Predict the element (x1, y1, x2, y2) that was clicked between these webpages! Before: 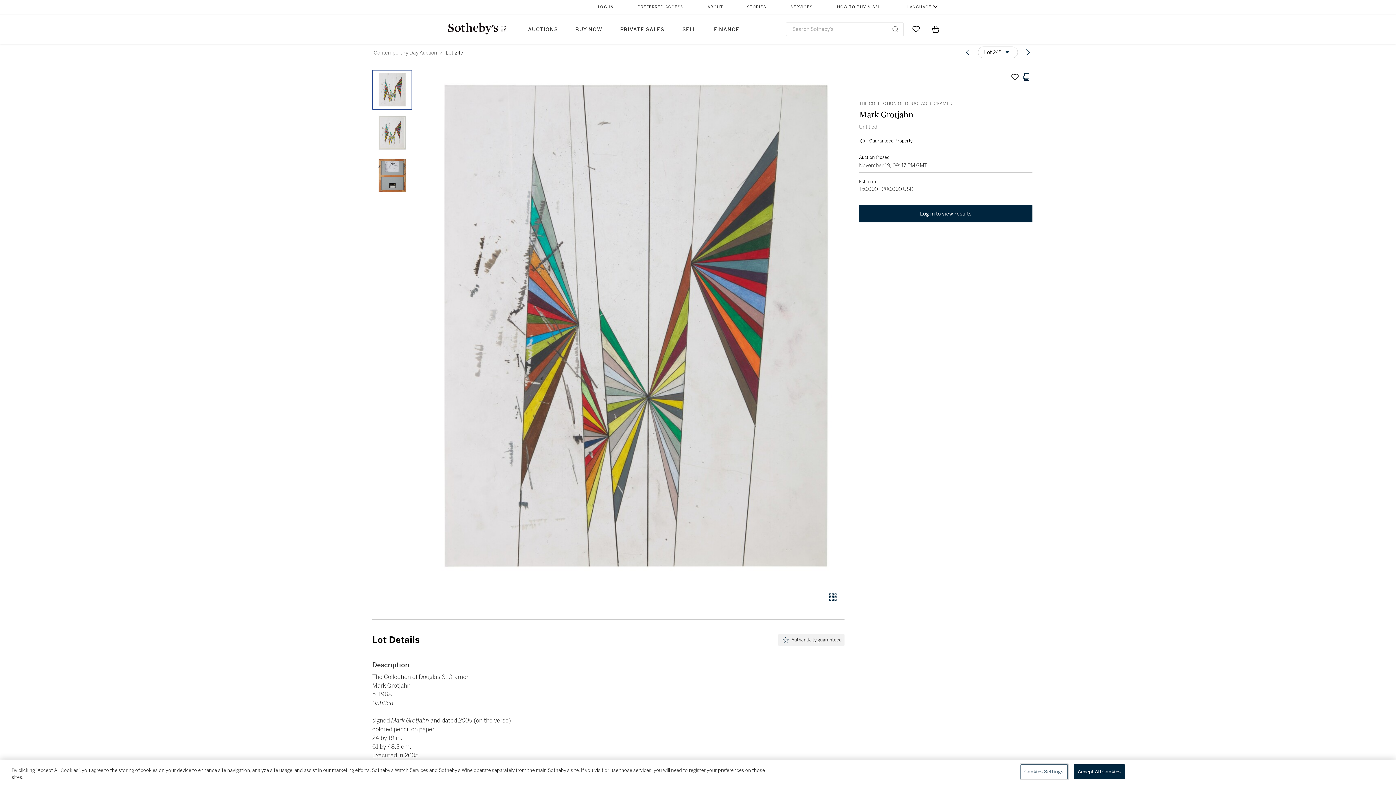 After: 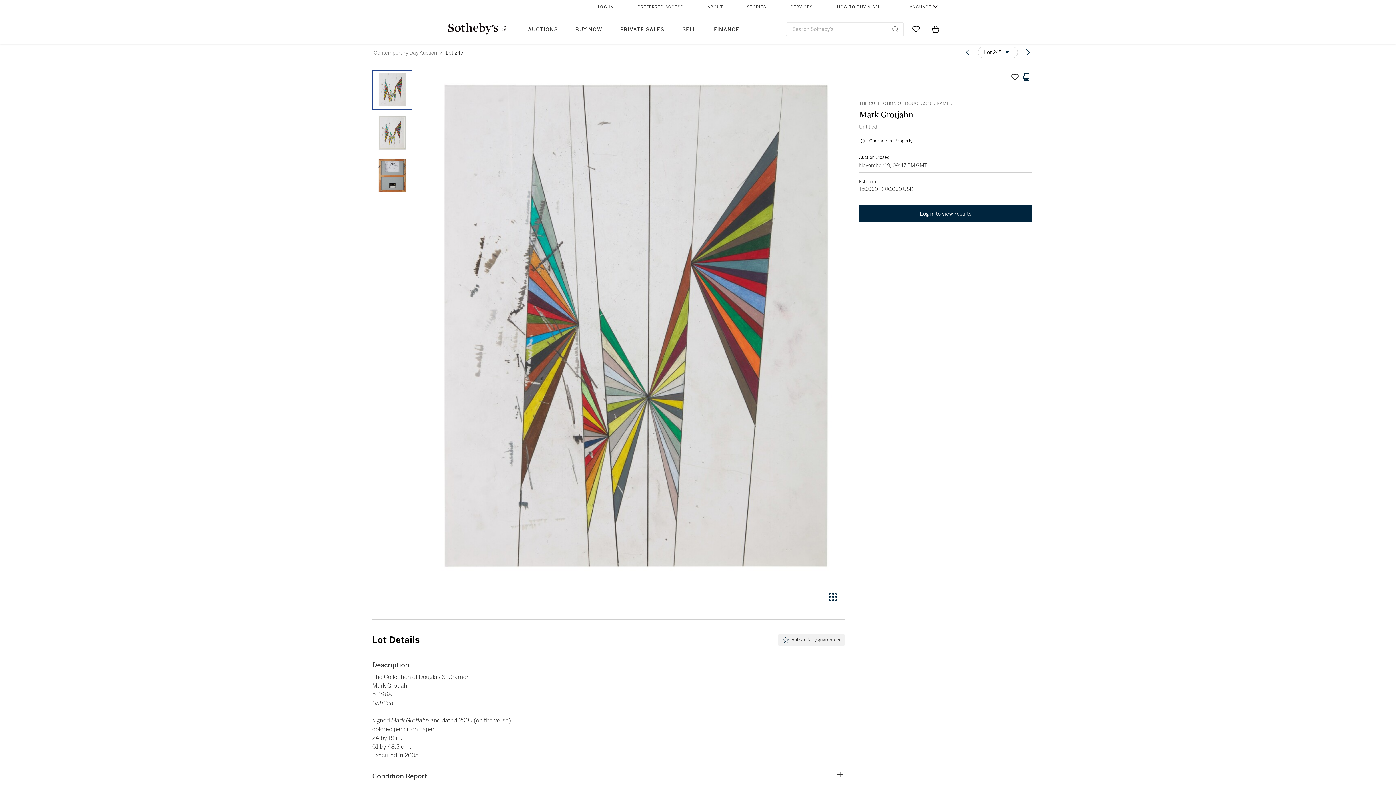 Action: bbox: (789, 0, 813, 14) label: SERVICES